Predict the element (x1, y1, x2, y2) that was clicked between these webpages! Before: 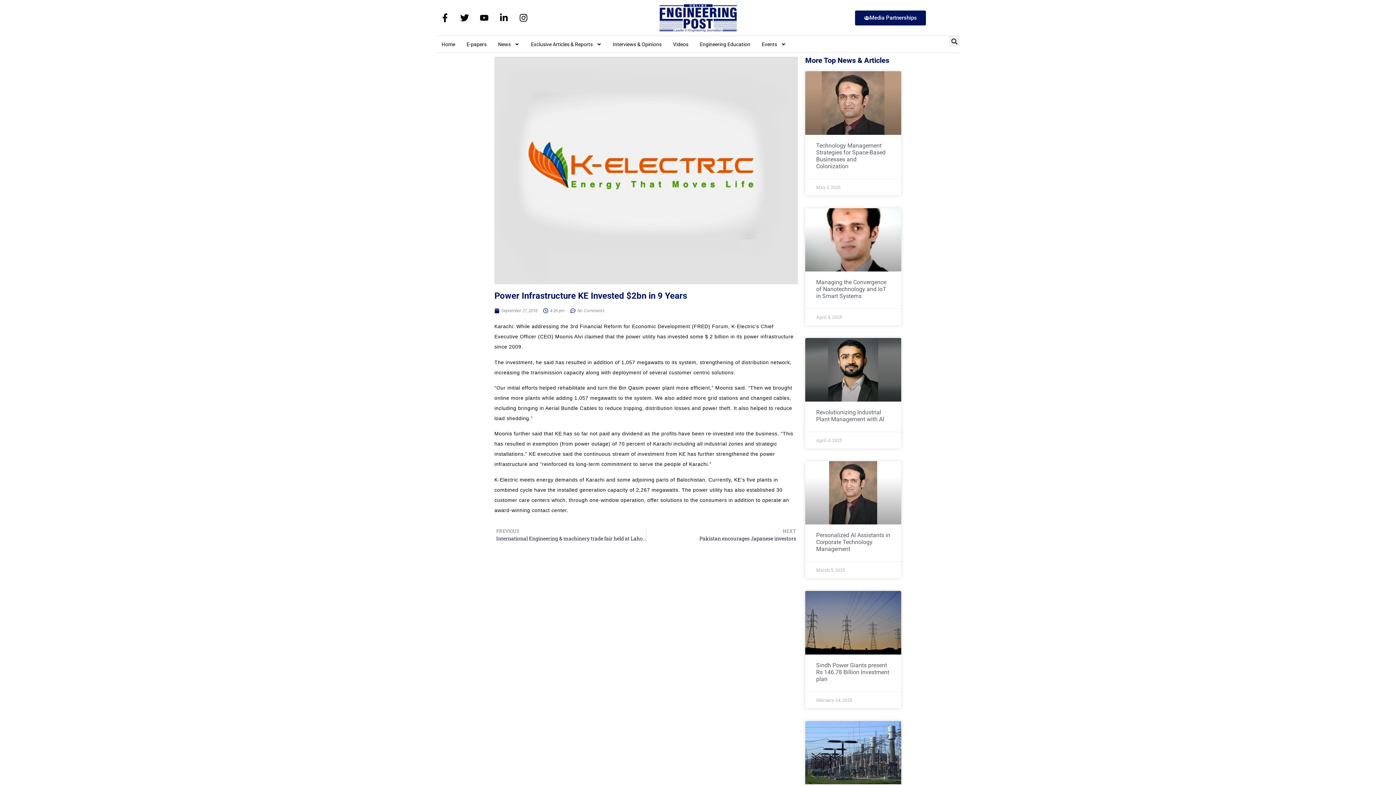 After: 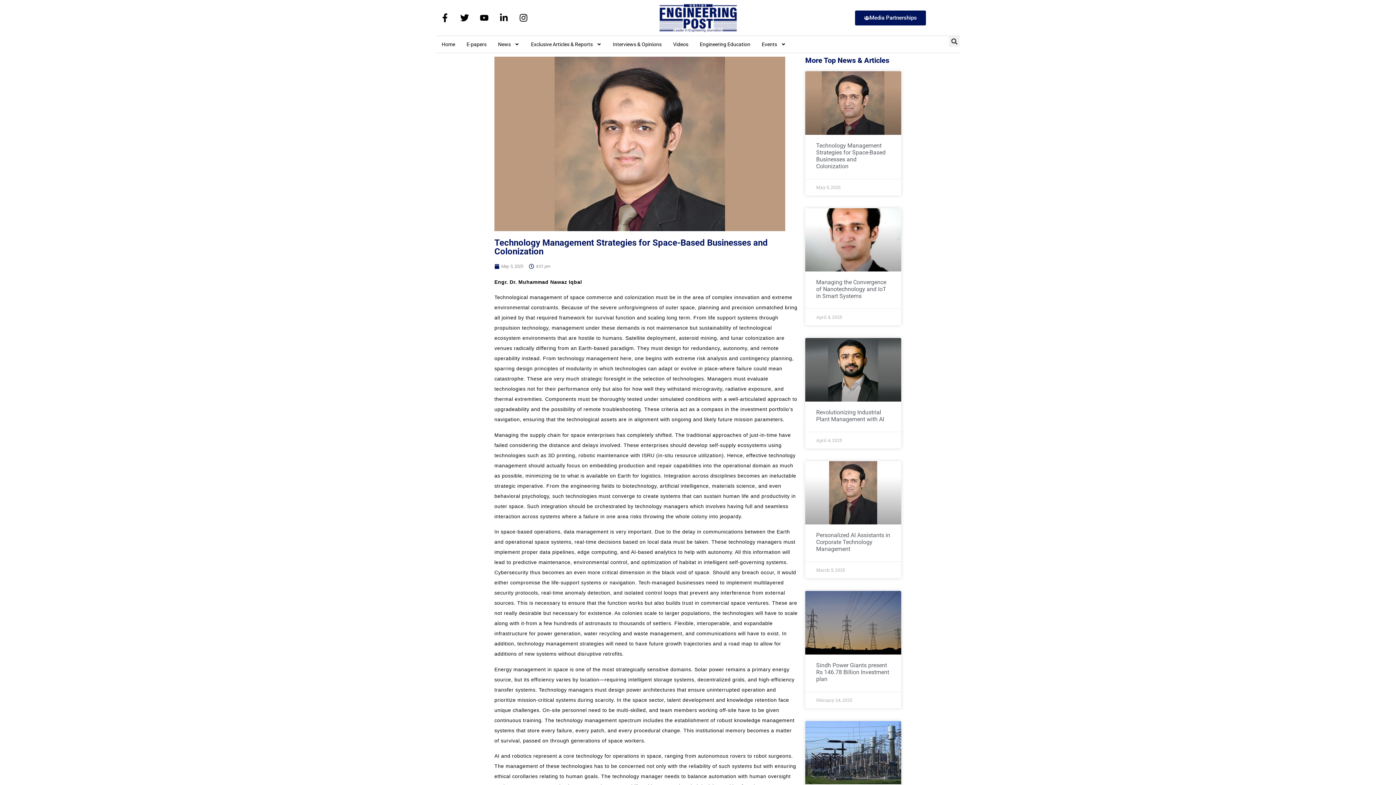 Action: label: Technology Management Strategies for Space-Based Businesses and Colonization  bbox: (816, 142, 885, 169)